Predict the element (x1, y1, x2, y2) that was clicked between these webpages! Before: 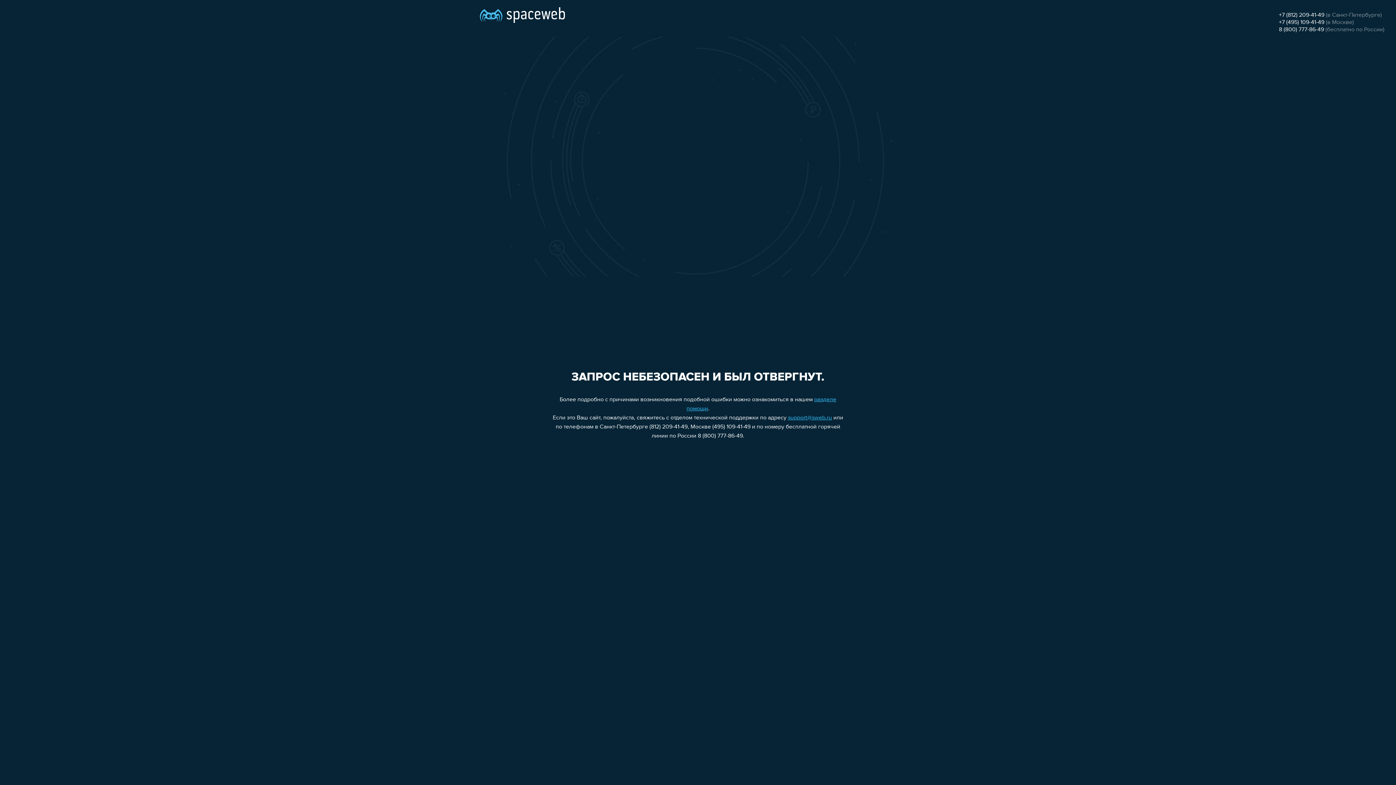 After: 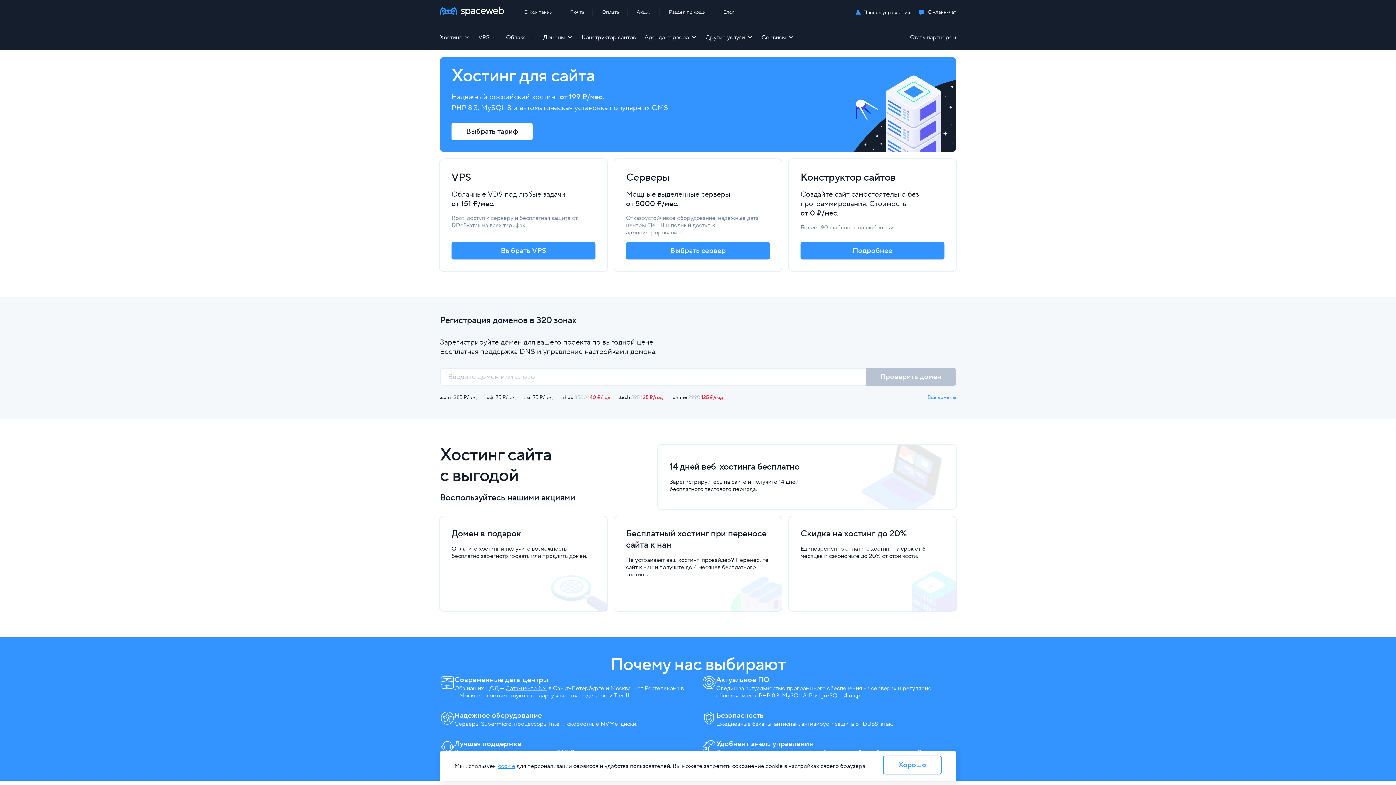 Action: bbox: (480, 0, 565, 25)